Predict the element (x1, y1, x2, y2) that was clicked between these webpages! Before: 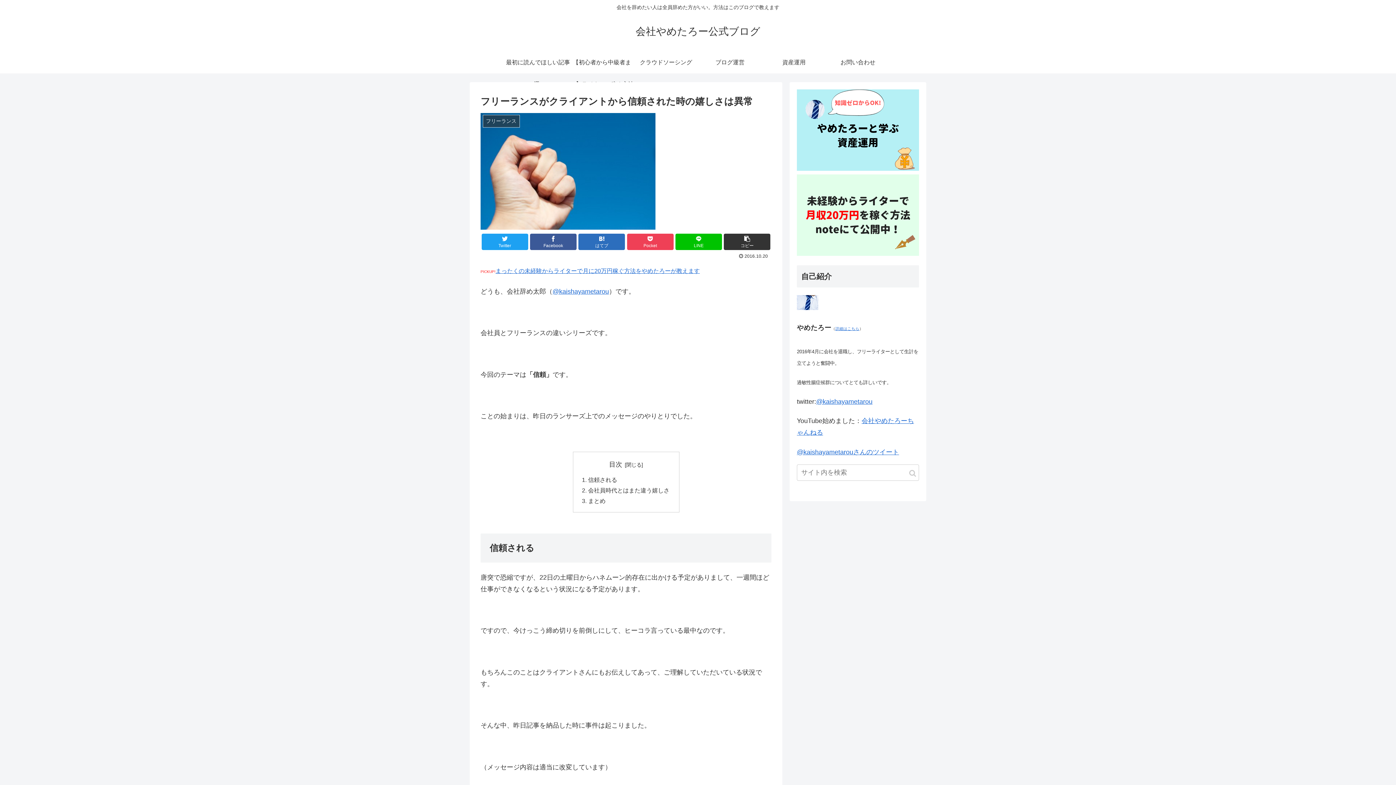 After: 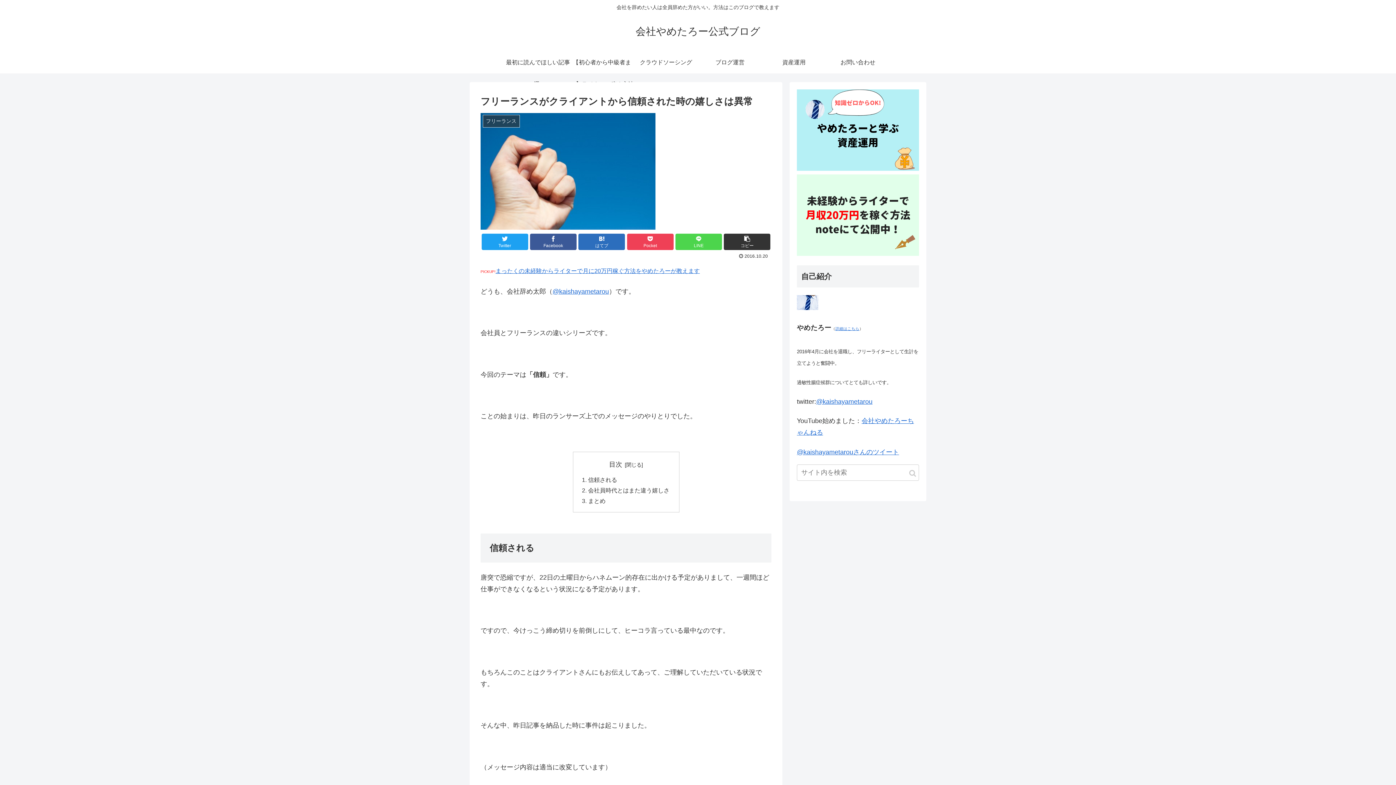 Action: label: LINE bbox: (675, 233, 722, 250)